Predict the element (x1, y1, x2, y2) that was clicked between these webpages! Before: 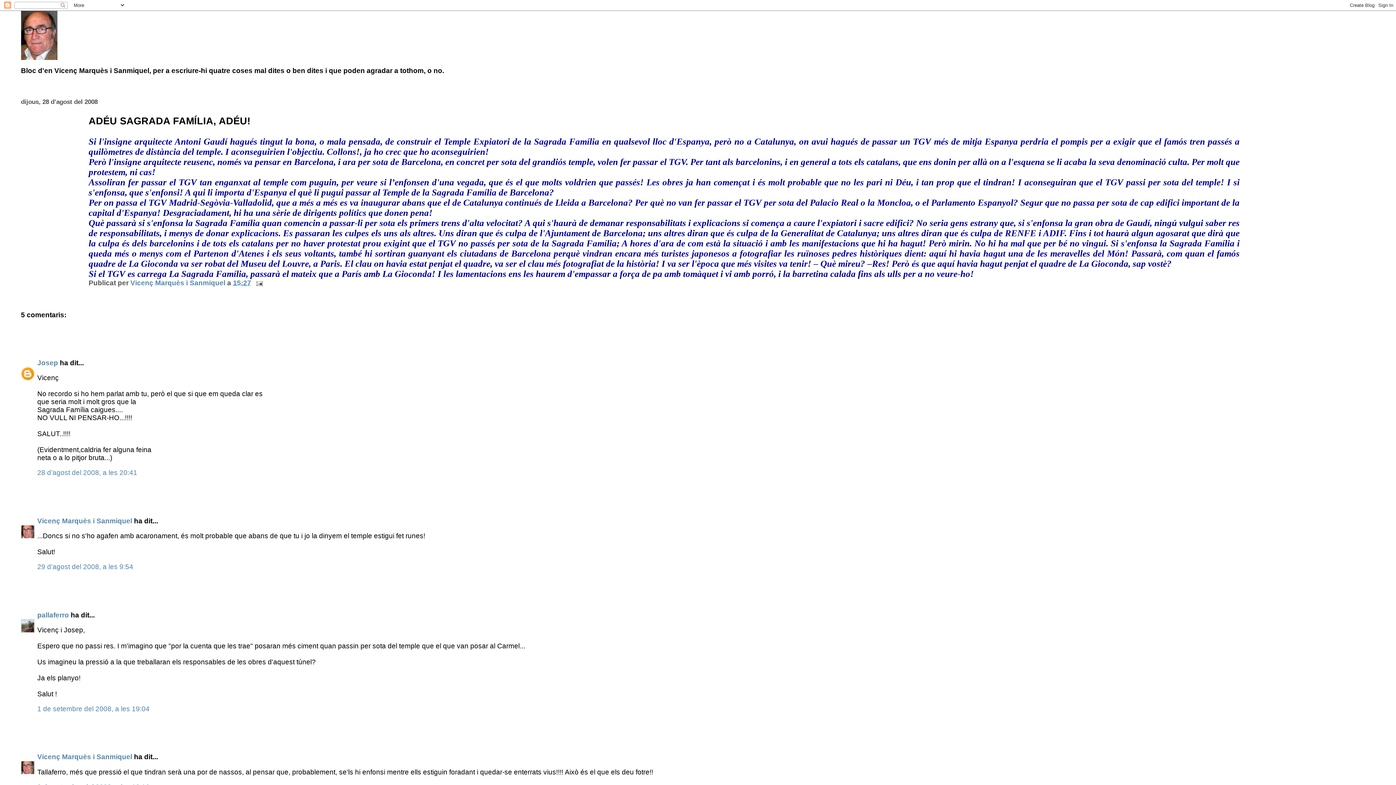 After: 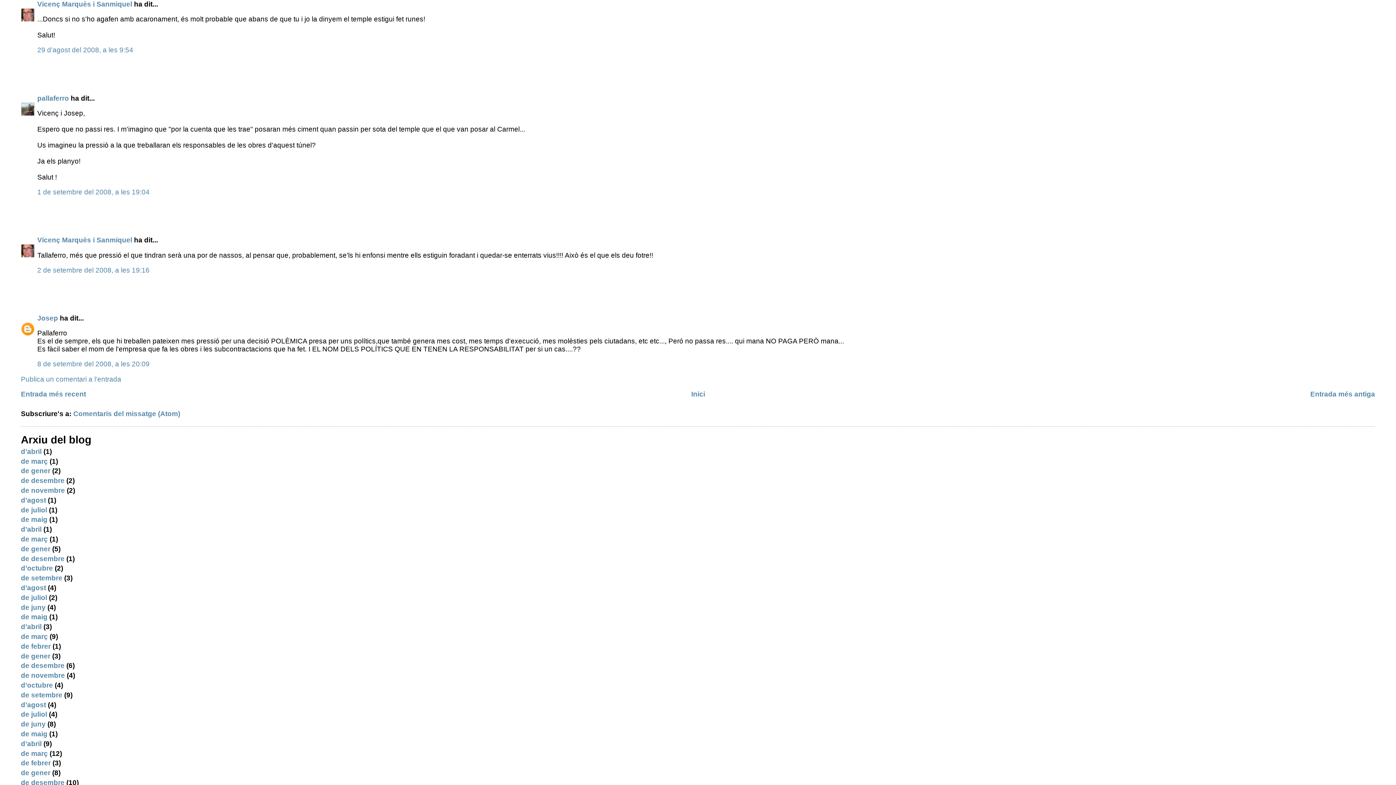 Action: bbox: (37, 563, 133, 570) label: 29 d’agost del 2008, a les 9:54